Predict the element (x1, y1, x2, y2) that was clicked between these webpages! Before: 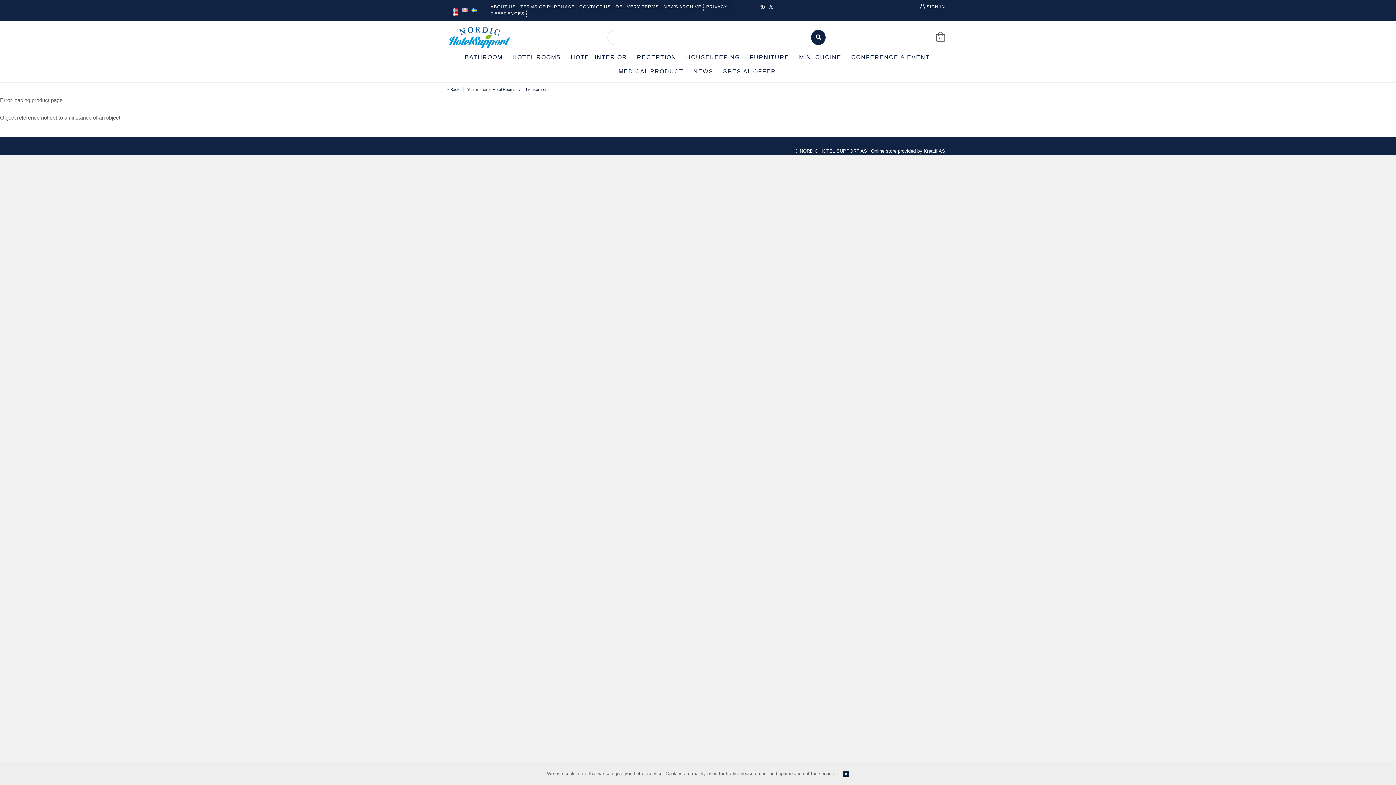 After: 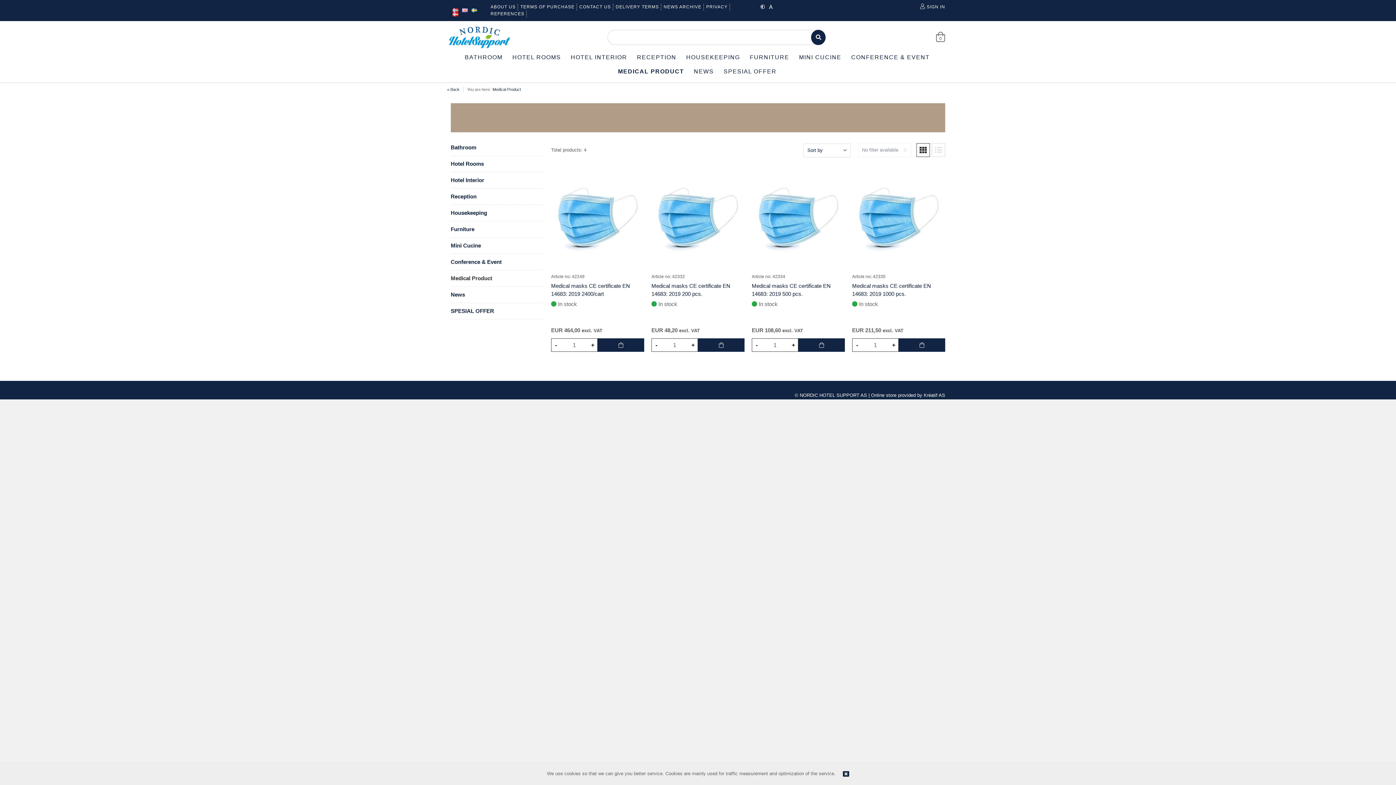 Action: label: MEDICAL PRODUCT bbox: (618, 68, 683, 74)